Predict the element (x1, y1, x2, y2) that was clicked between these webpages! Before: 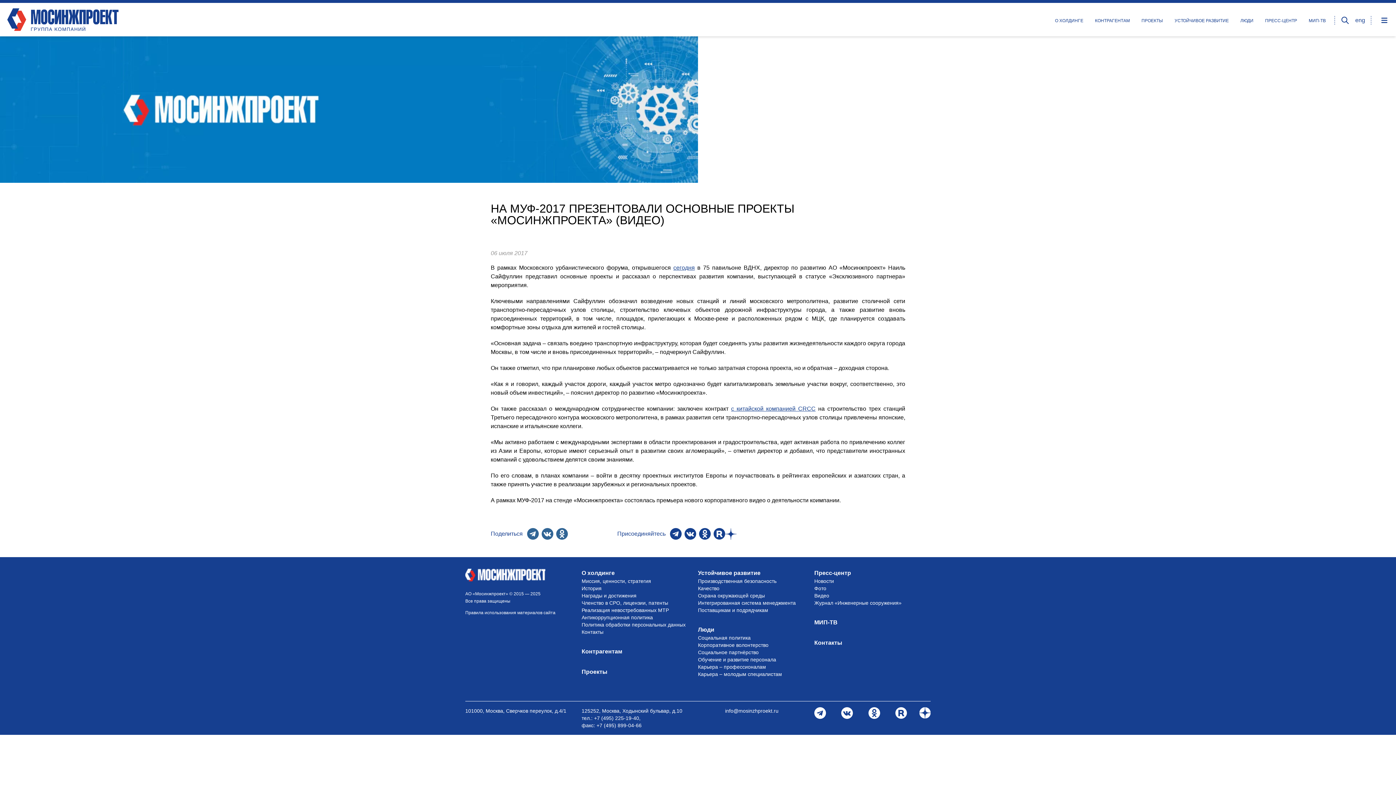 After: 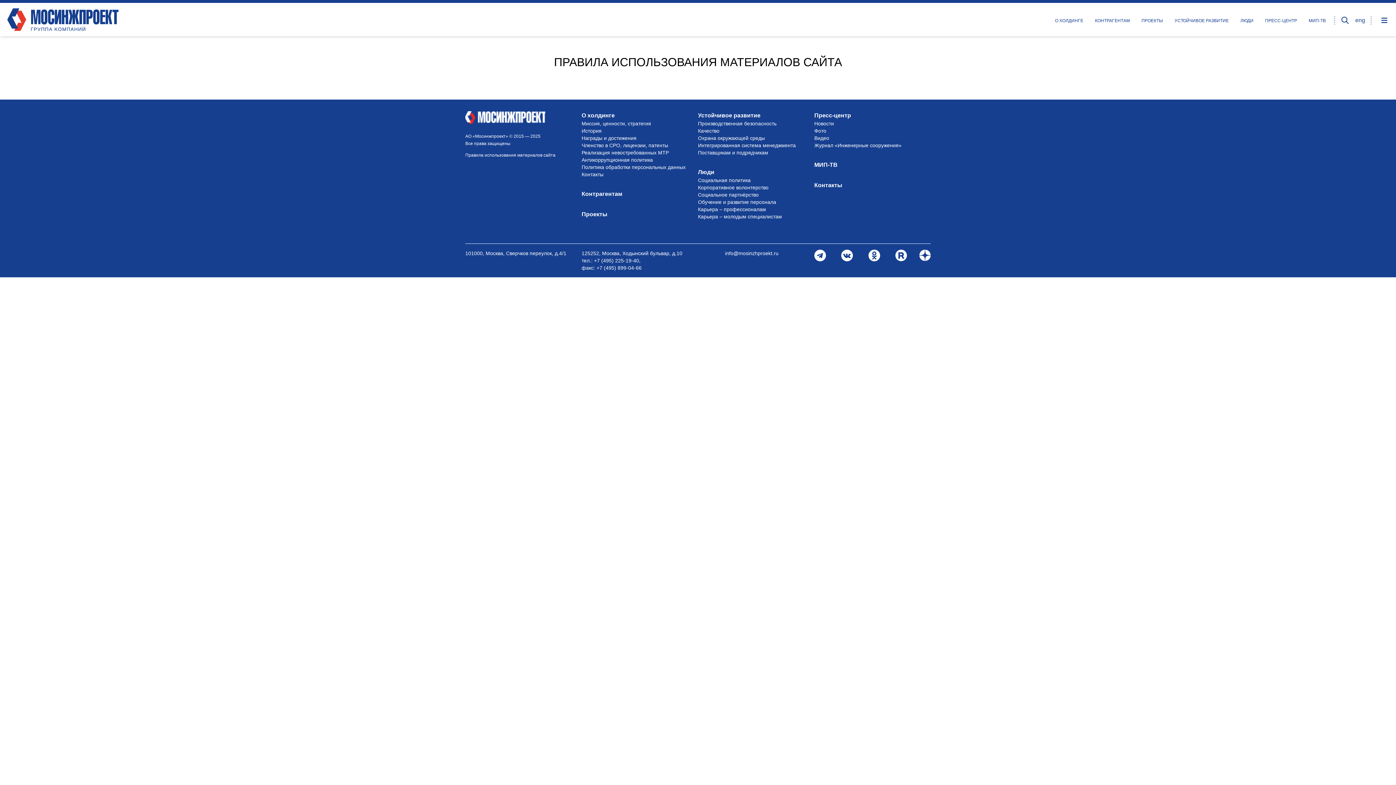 Action: bbox: (465, 610, 555, 615) label: Правила использования материалов сайта